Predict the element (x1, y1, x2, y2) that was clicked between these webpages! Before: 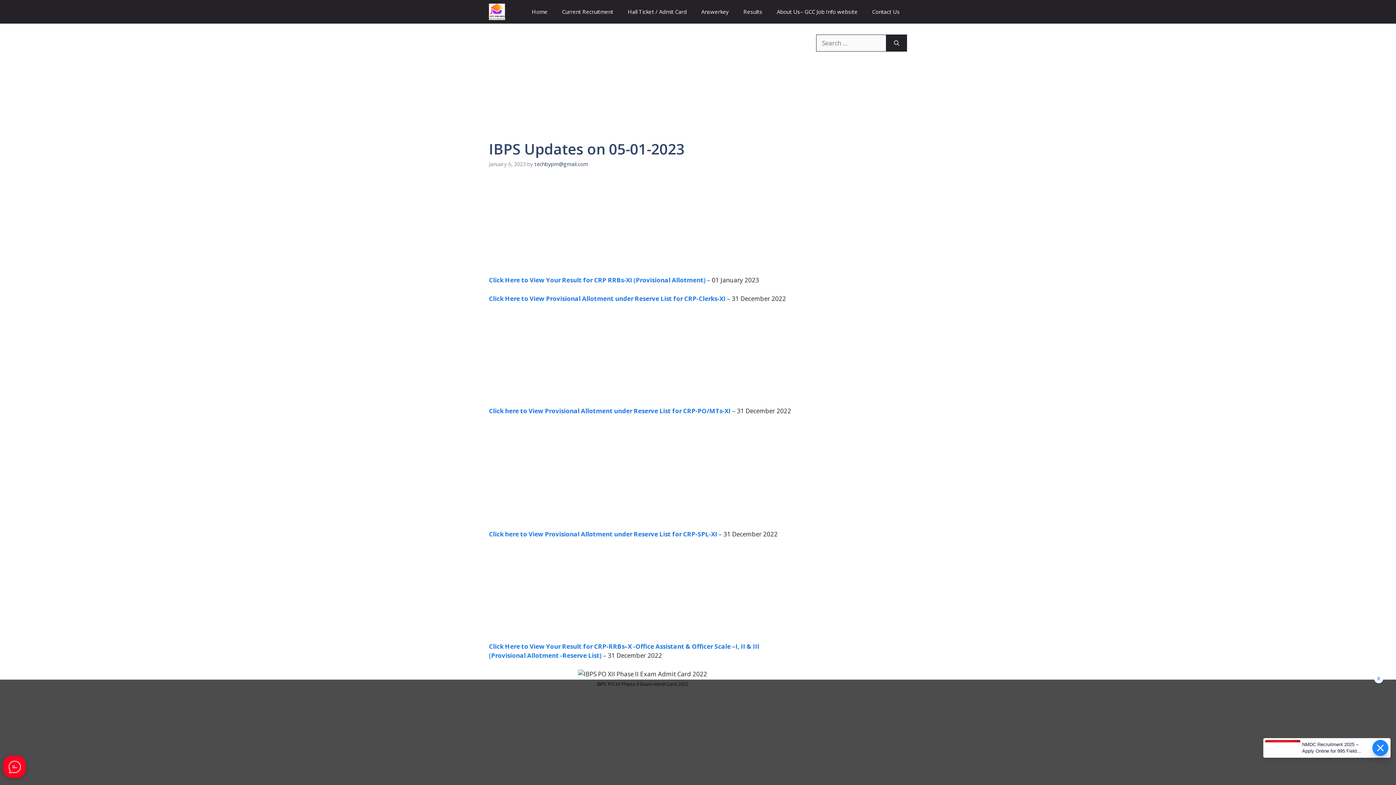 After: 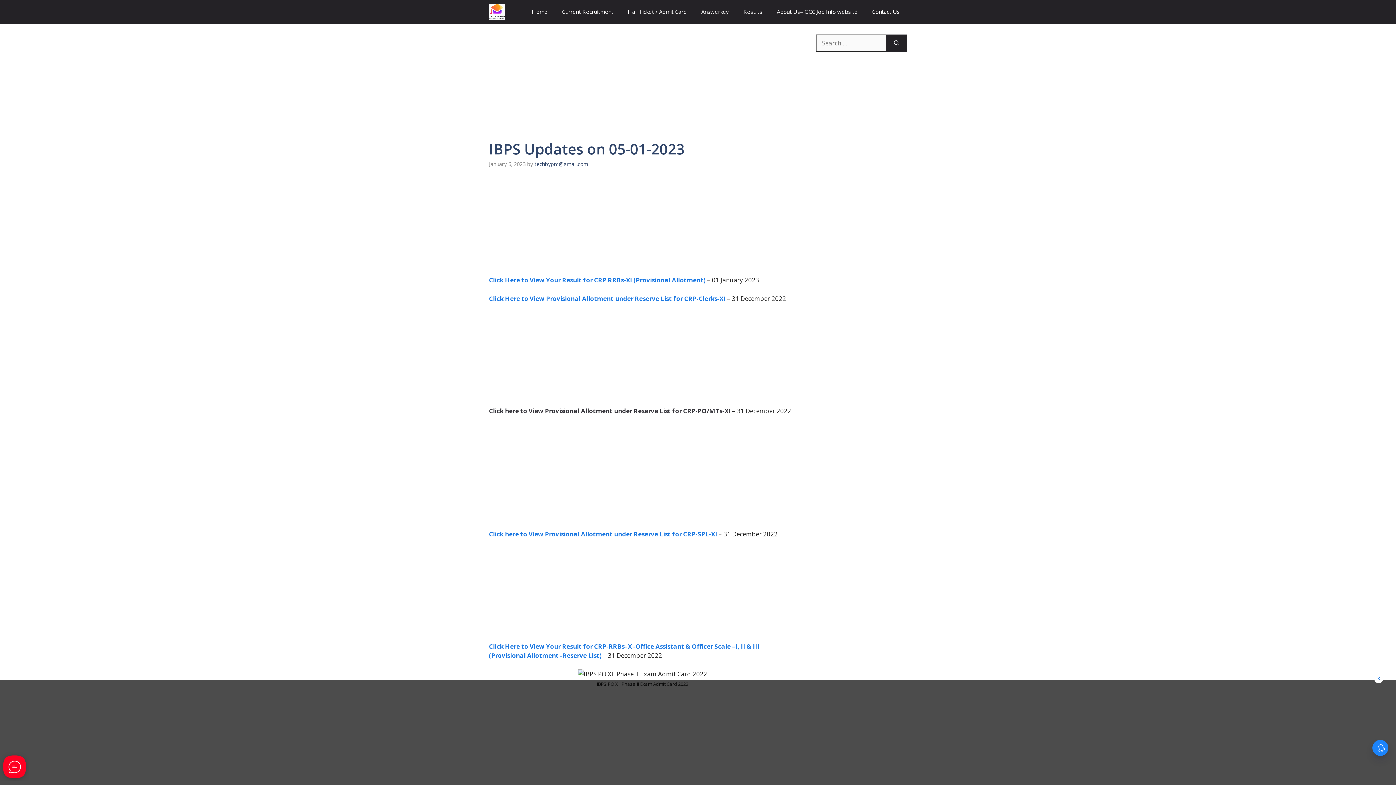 Action: label: Click here to View Provisional Allotment under Reserve List for CRP-PO/MTs-XI bbox: (489, 406, 730, 415)